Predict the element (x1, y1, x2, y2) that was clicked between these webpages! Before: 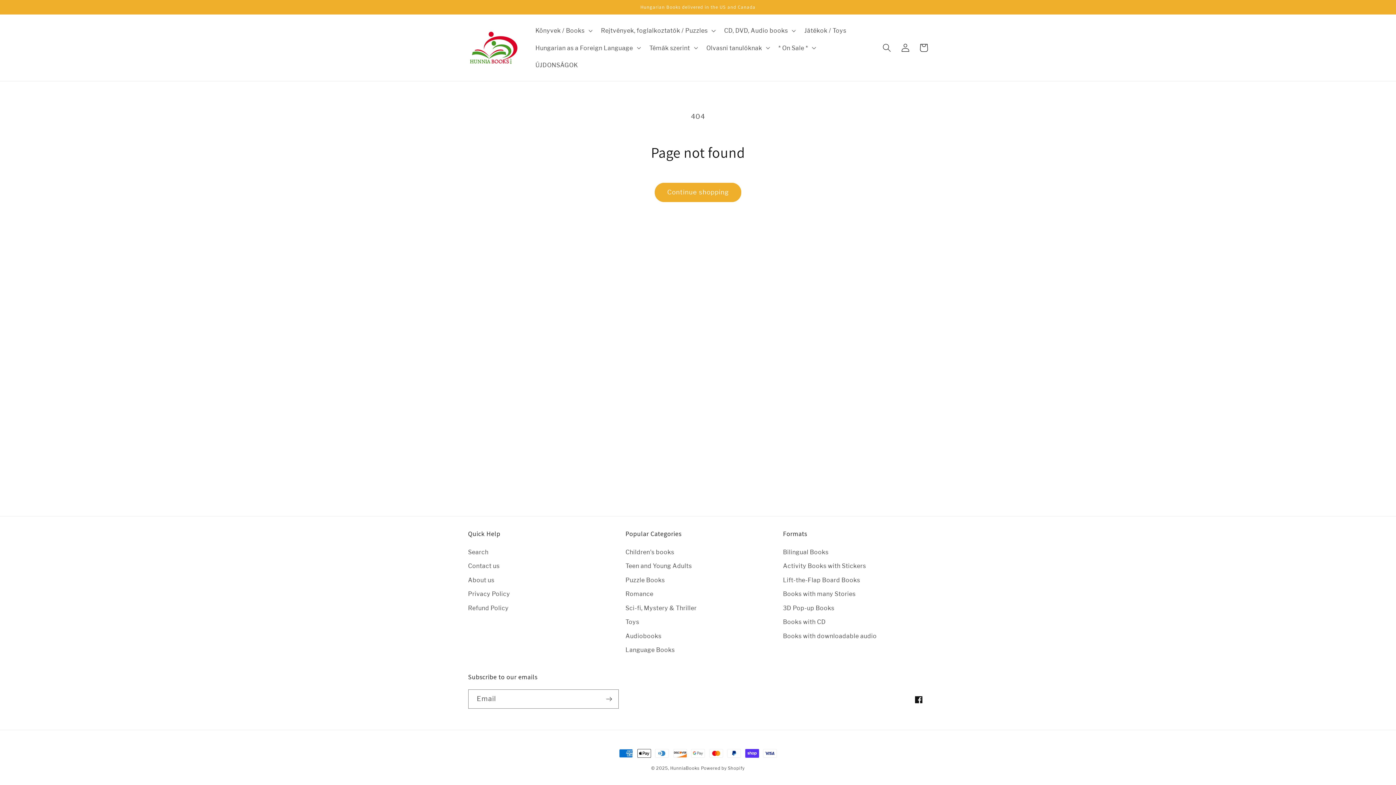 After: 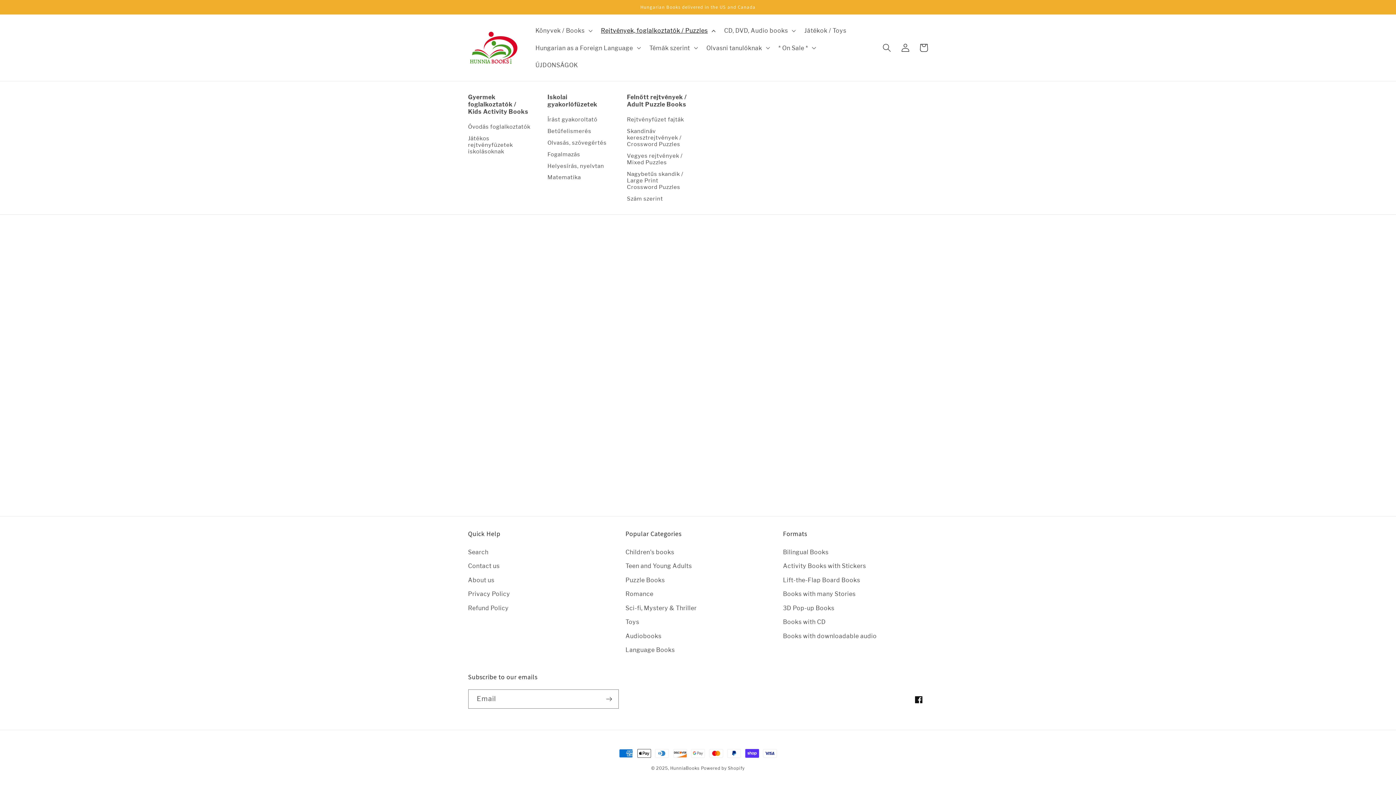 Action: label: Rejtvények, foglalkoztatók / Puzzles bbox: (596, 21, 719, 39)